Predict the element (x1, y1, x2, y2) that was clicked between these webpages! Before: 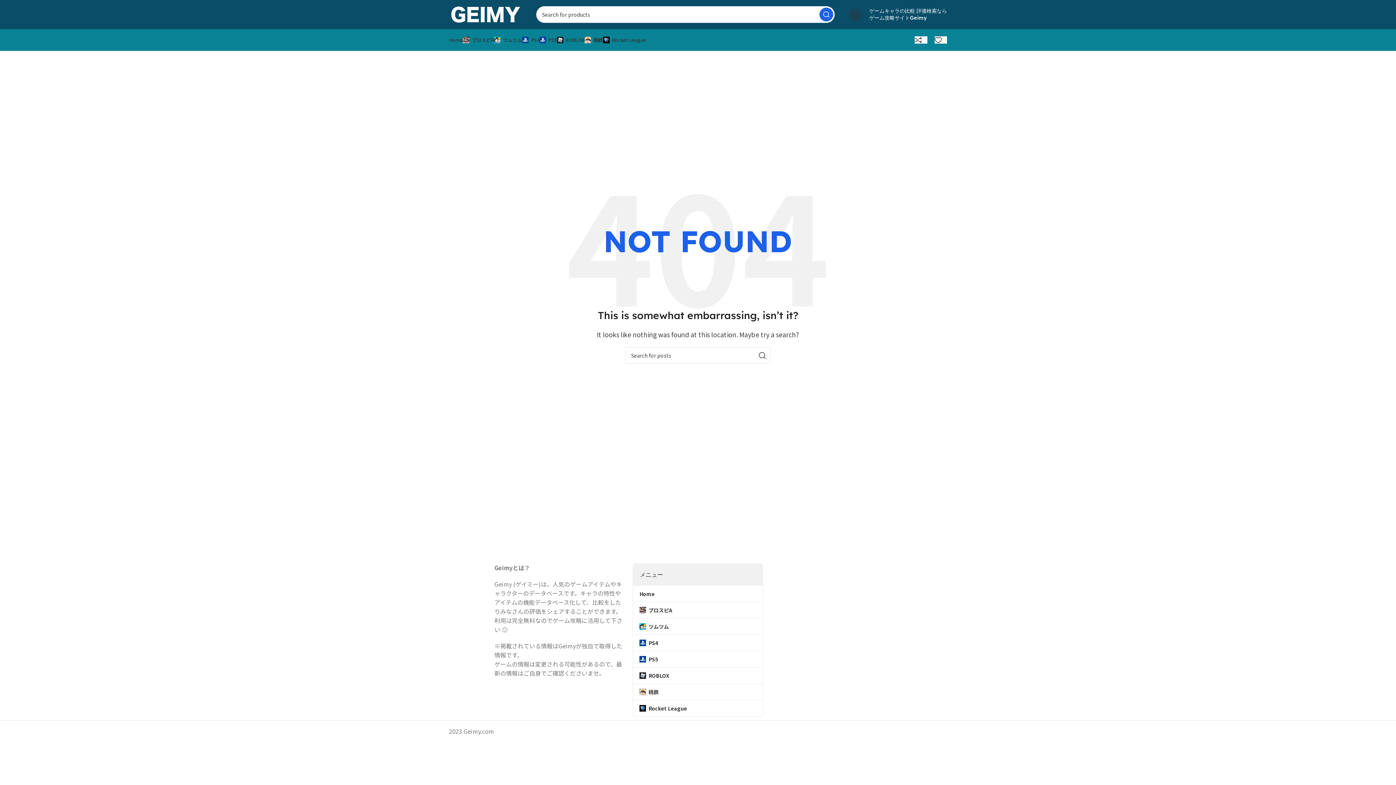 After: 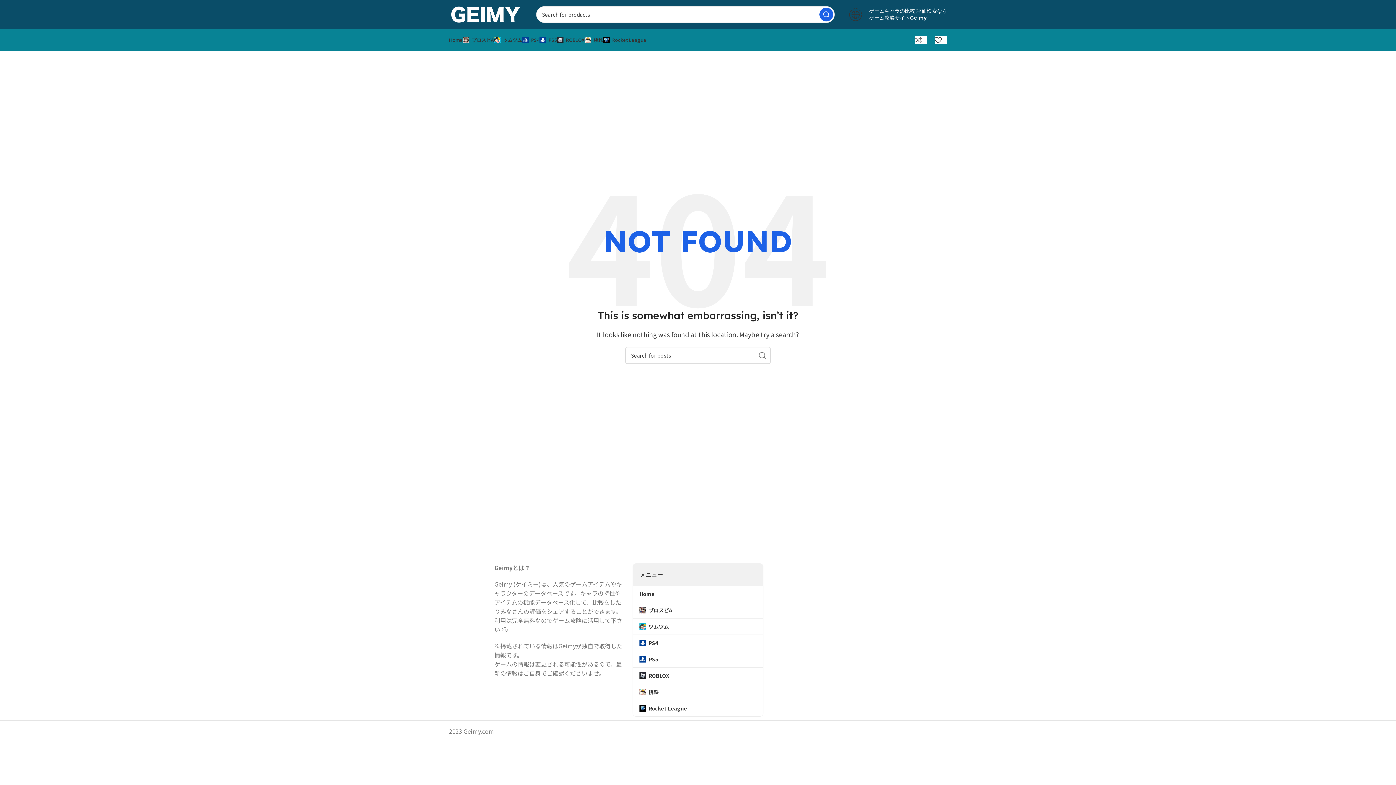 Action: bbox: (754, 347, 770, 364) label: Search 